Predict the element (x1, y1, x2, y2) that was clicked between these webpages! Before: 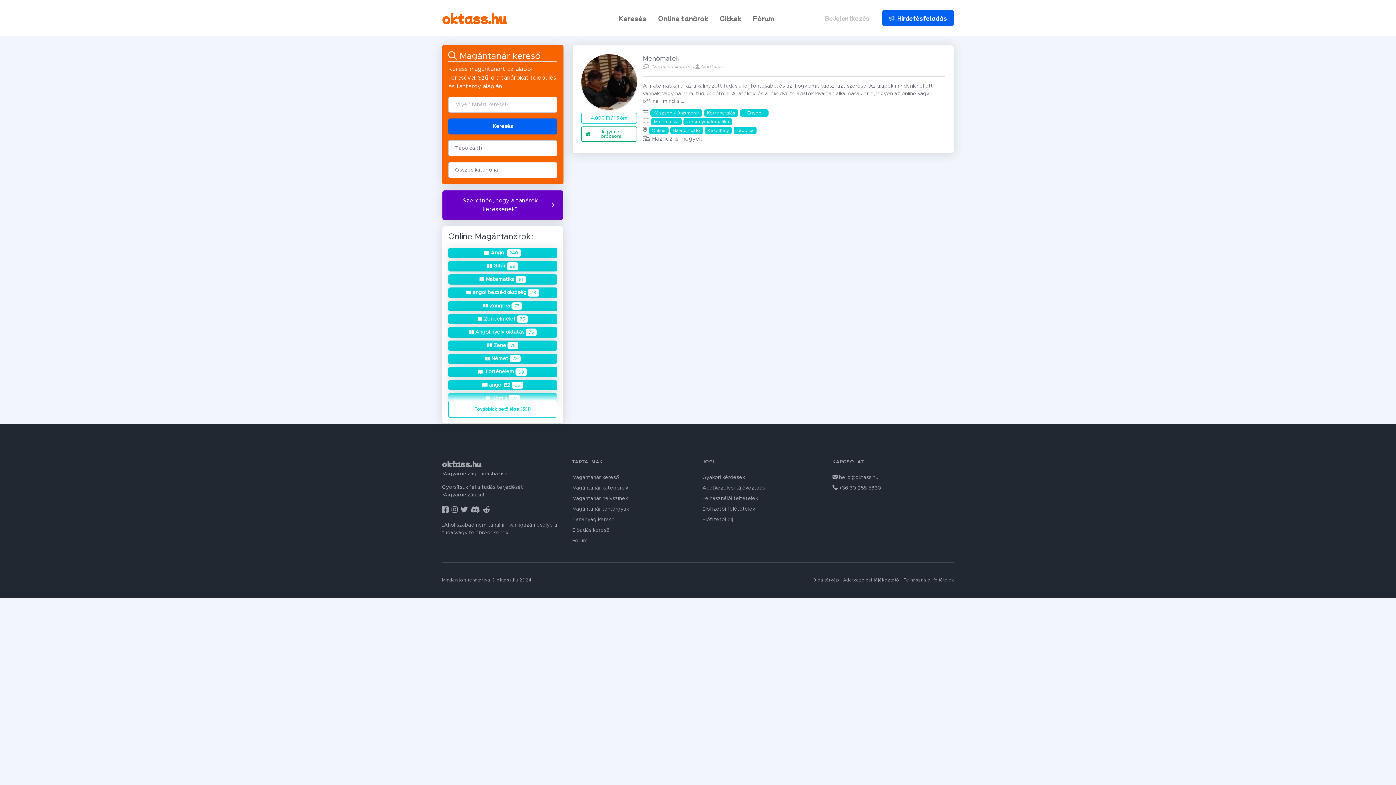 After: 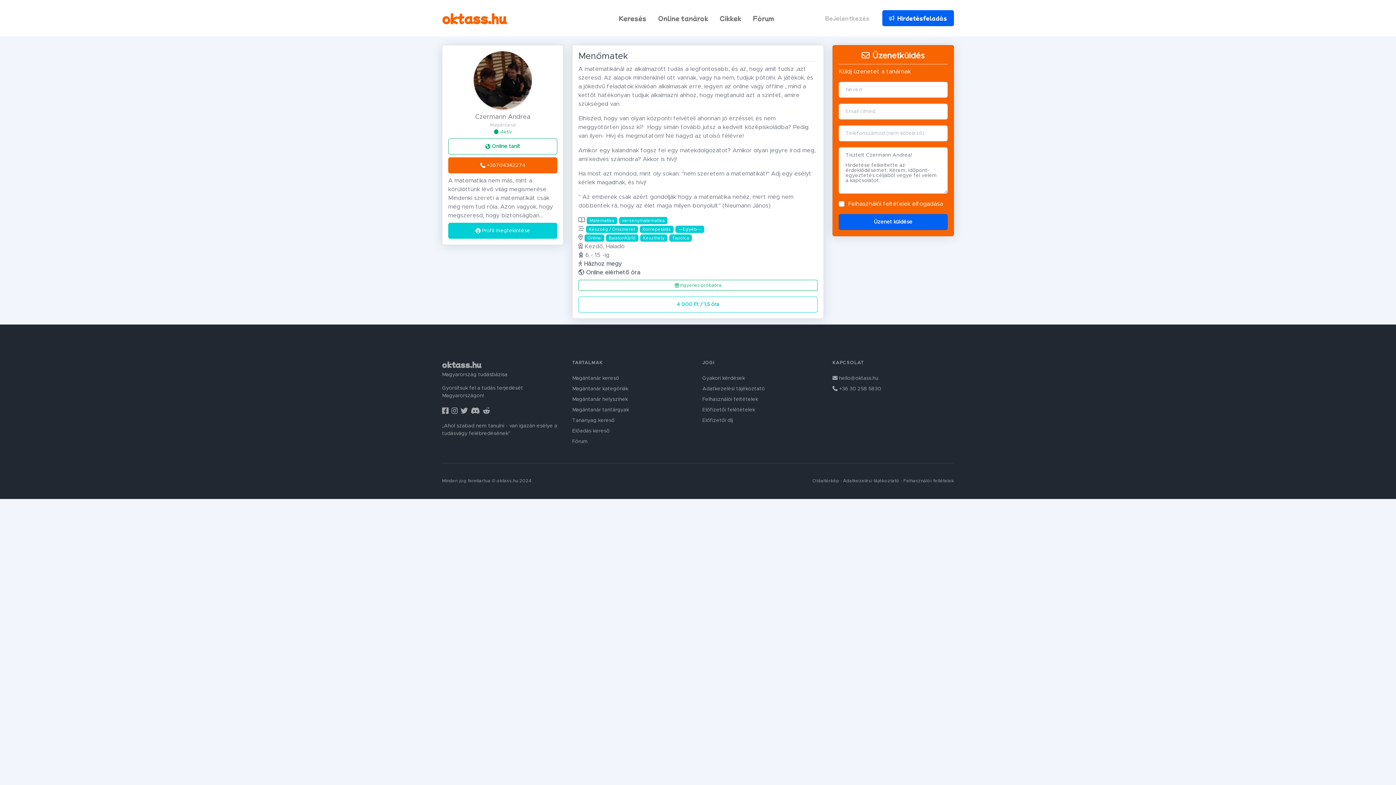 Action: bbox: (572, 45, 953, 153)